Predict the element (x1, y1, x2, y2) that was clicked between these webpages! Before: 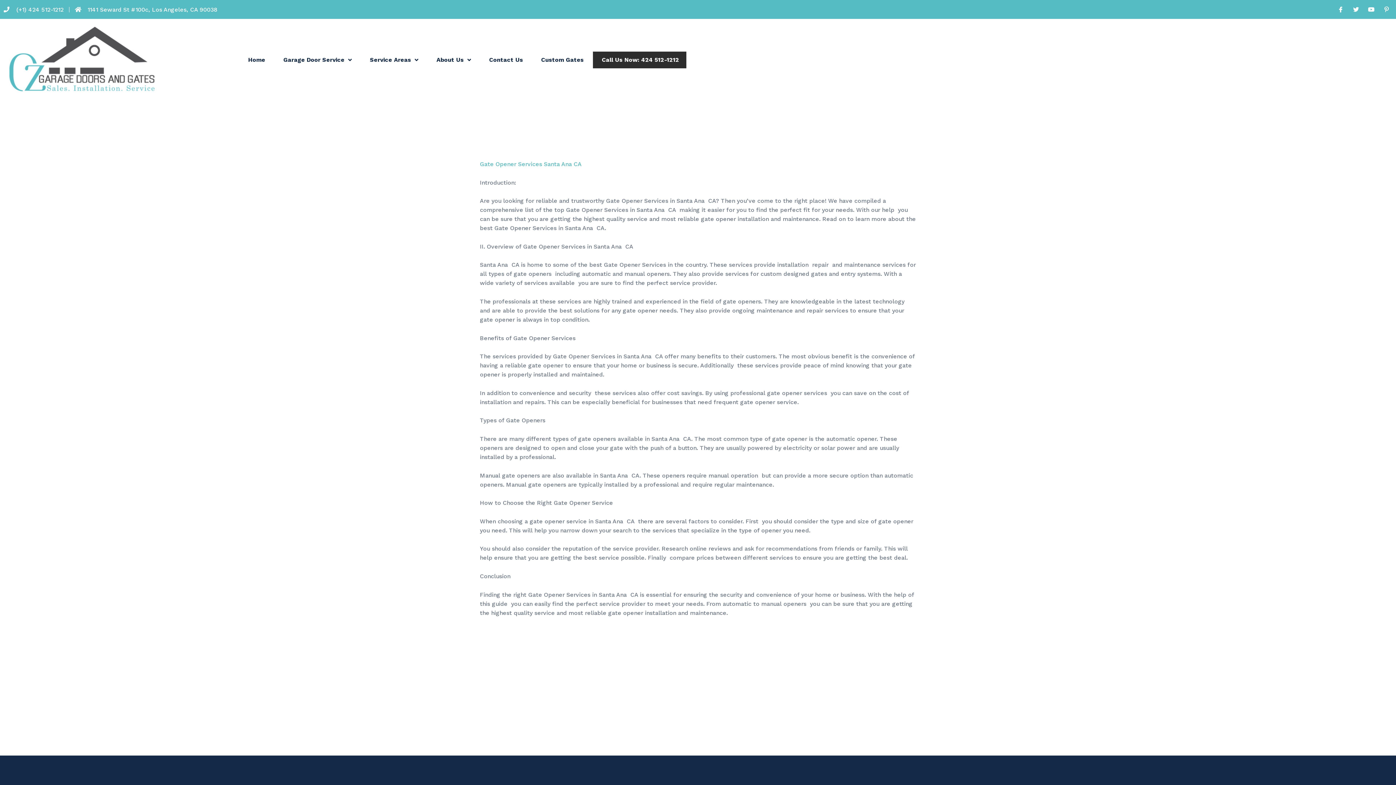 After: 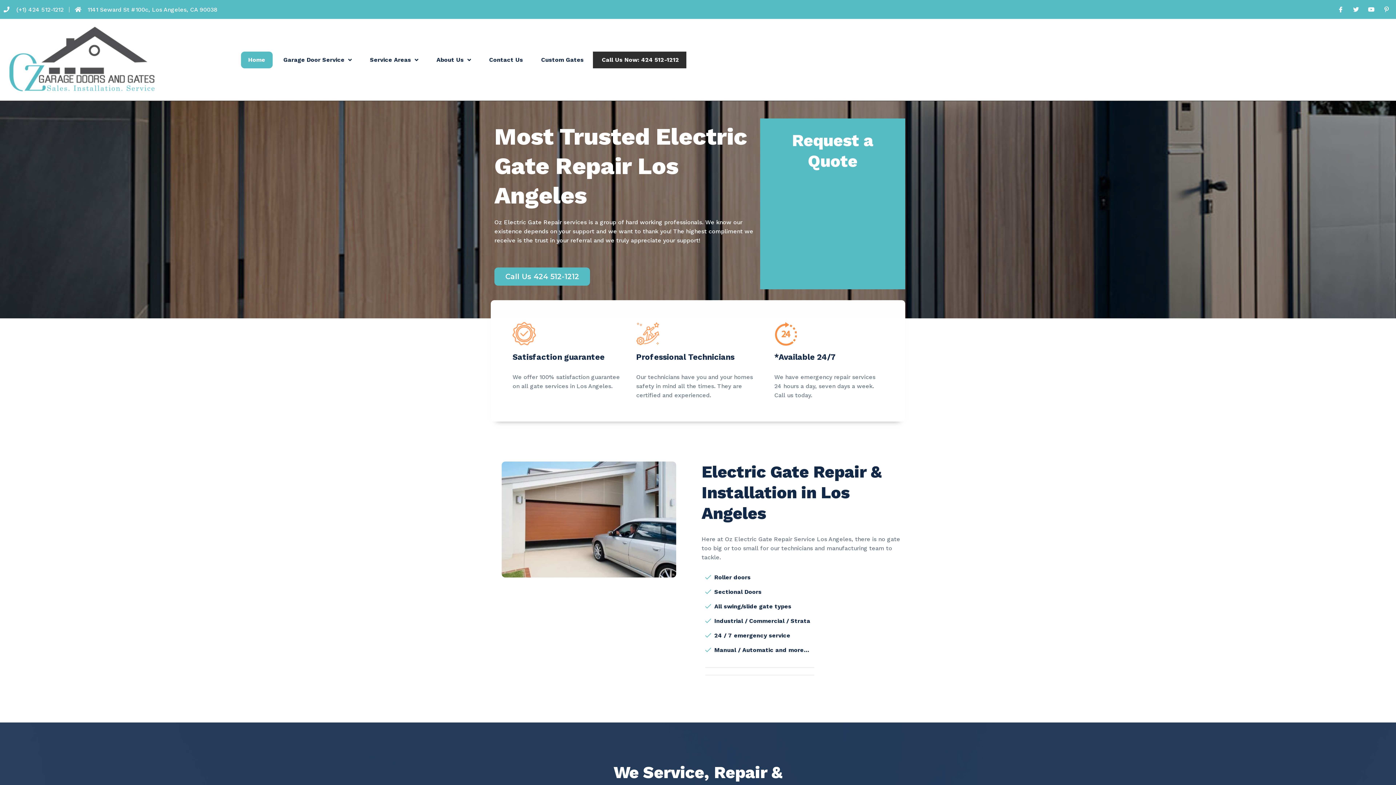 Action: bbox: (241, 51, 272, 68) label: Home